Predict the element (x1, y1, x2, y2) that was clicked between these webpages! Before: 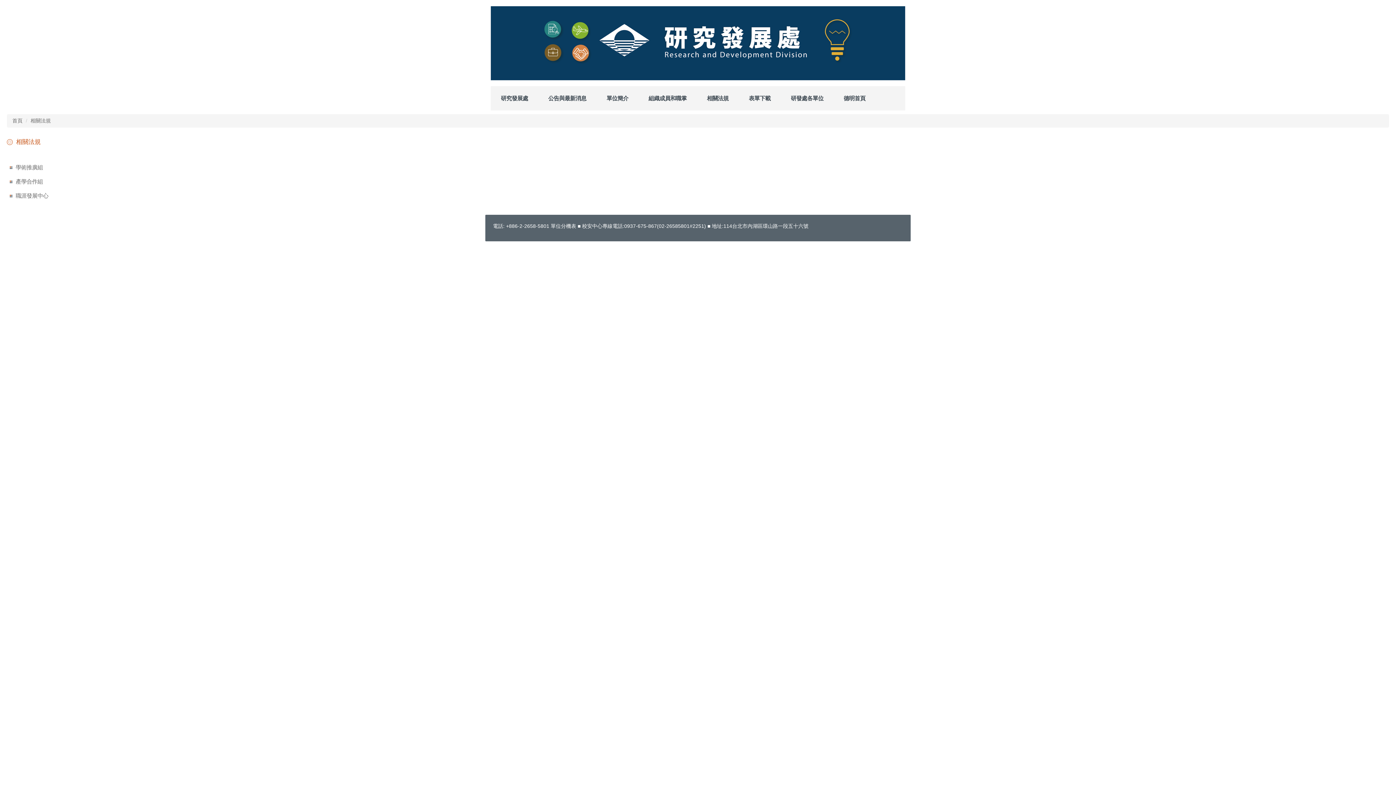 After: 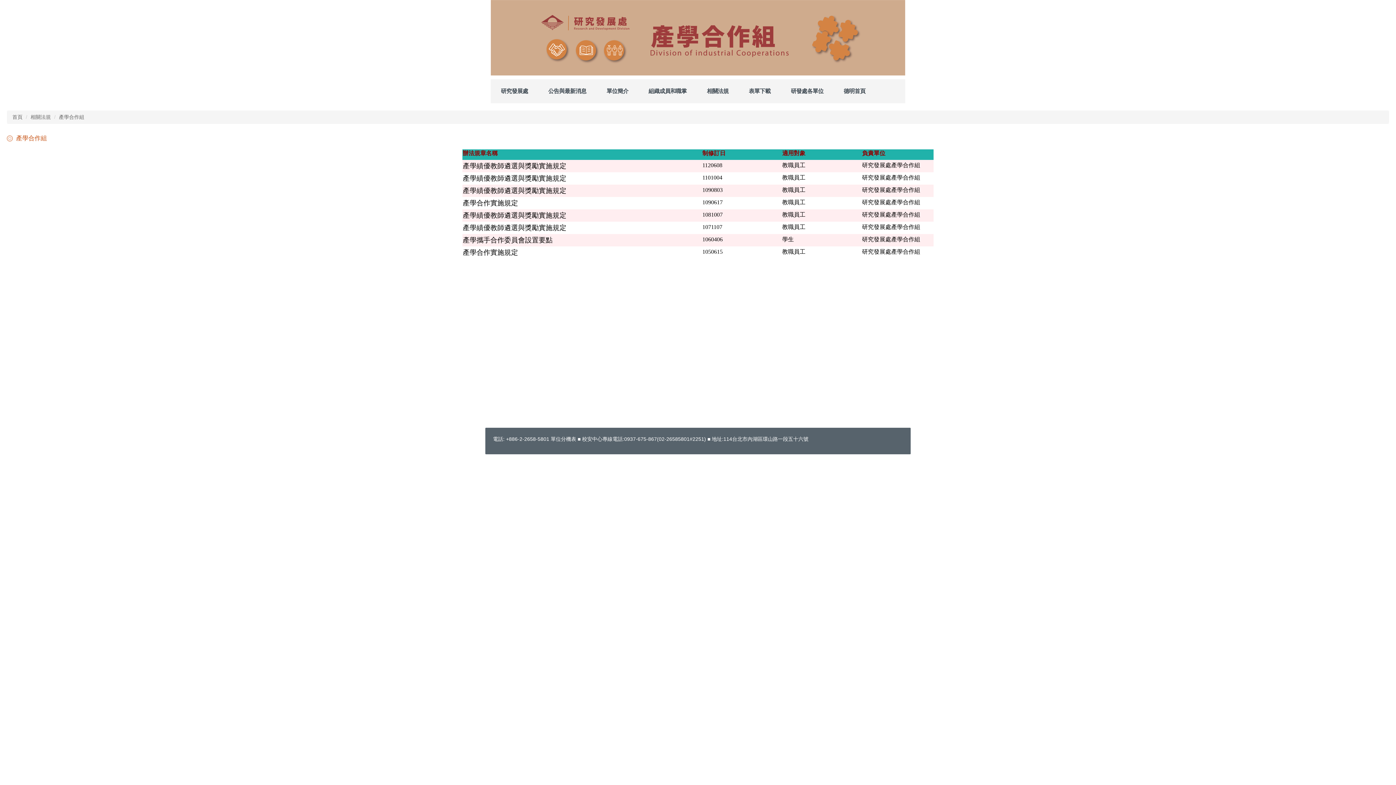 Action: bbox: (15, 178, 42, 184) label: 產學合作組